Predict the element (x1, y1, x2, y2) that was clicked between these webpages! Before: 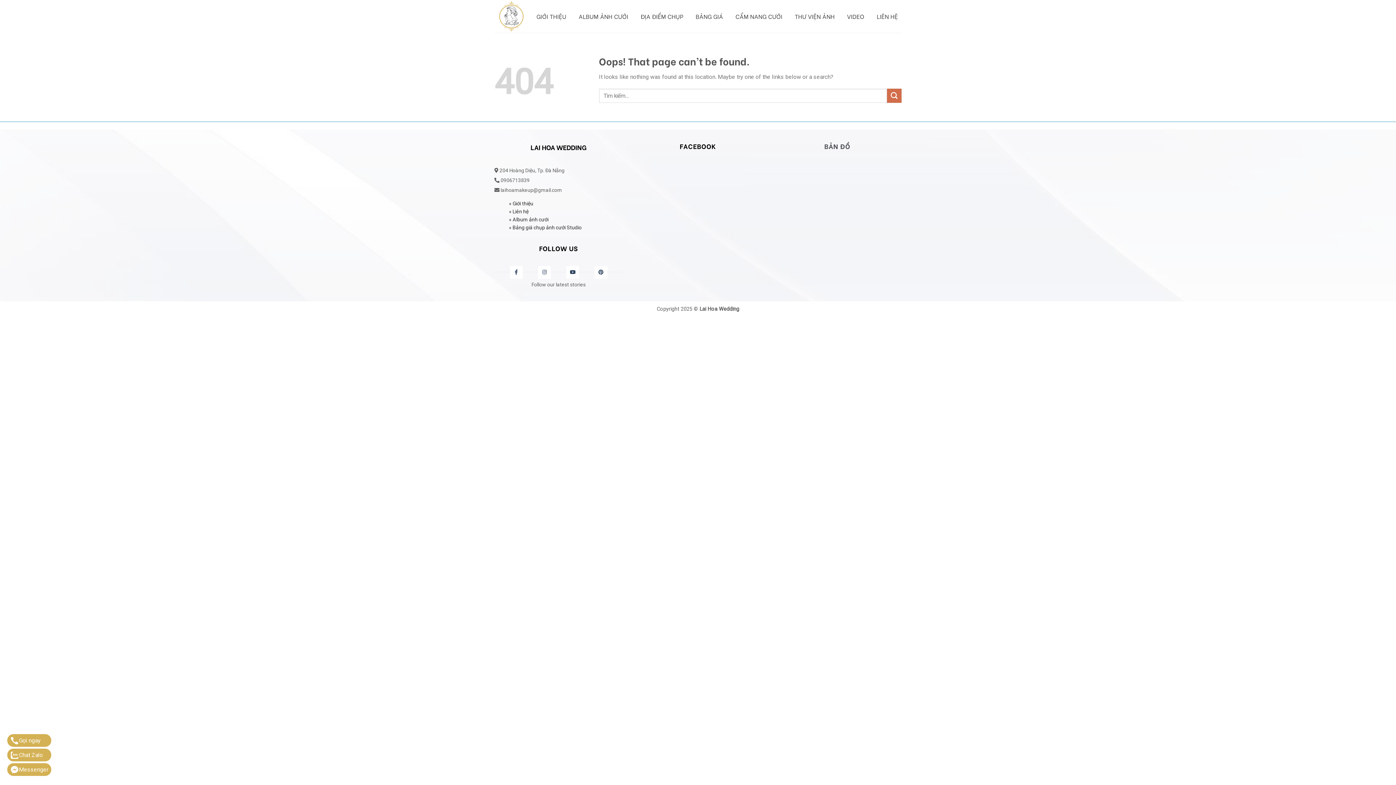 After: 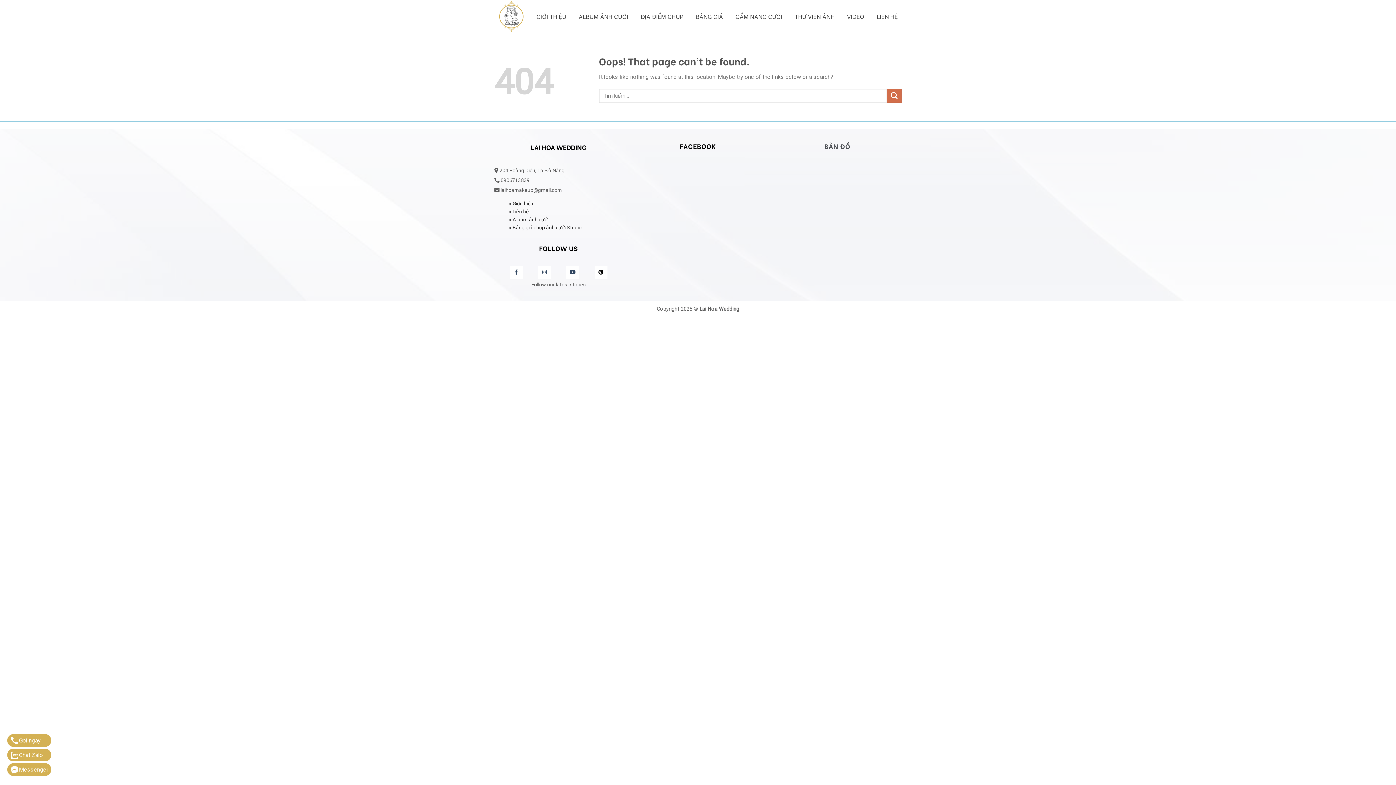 Action: bbox: (594, 266, 607, 278)